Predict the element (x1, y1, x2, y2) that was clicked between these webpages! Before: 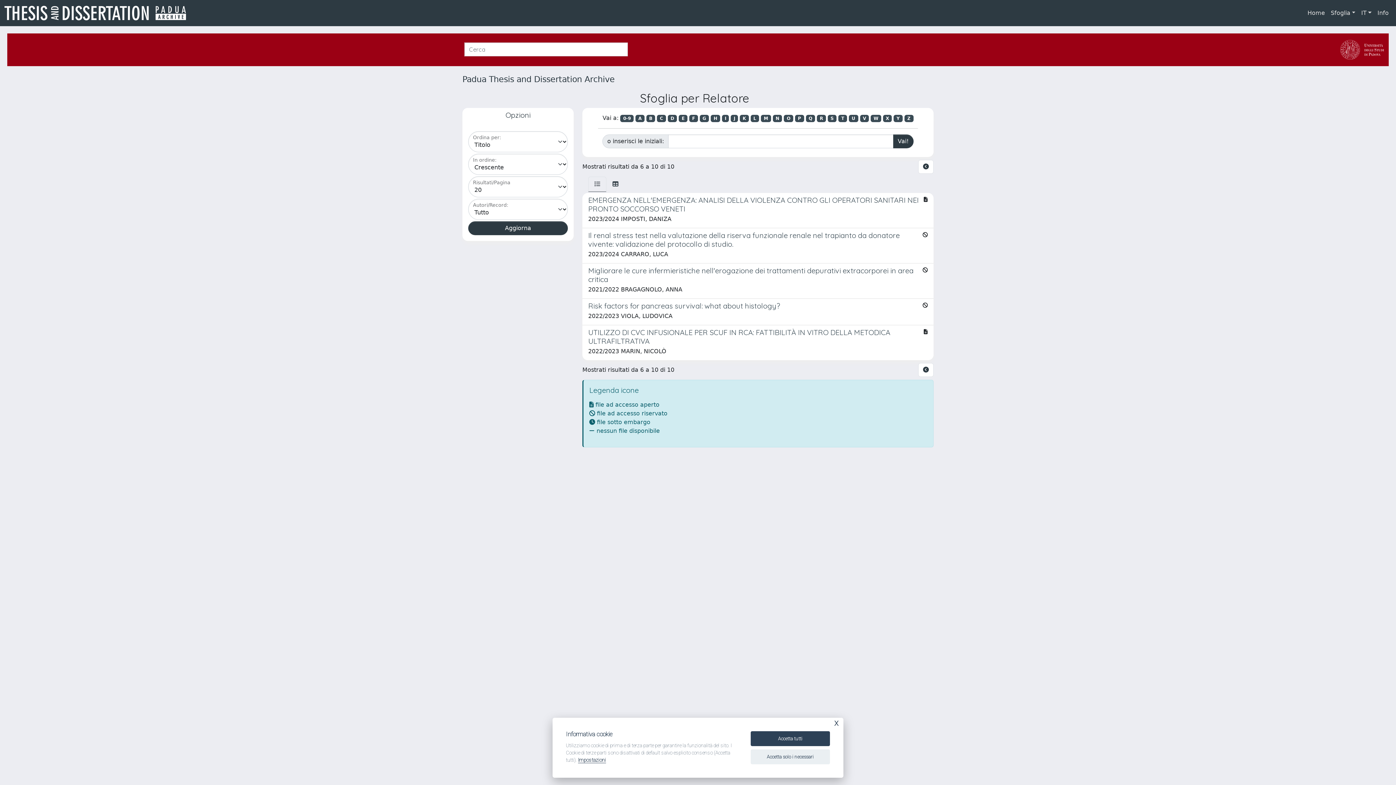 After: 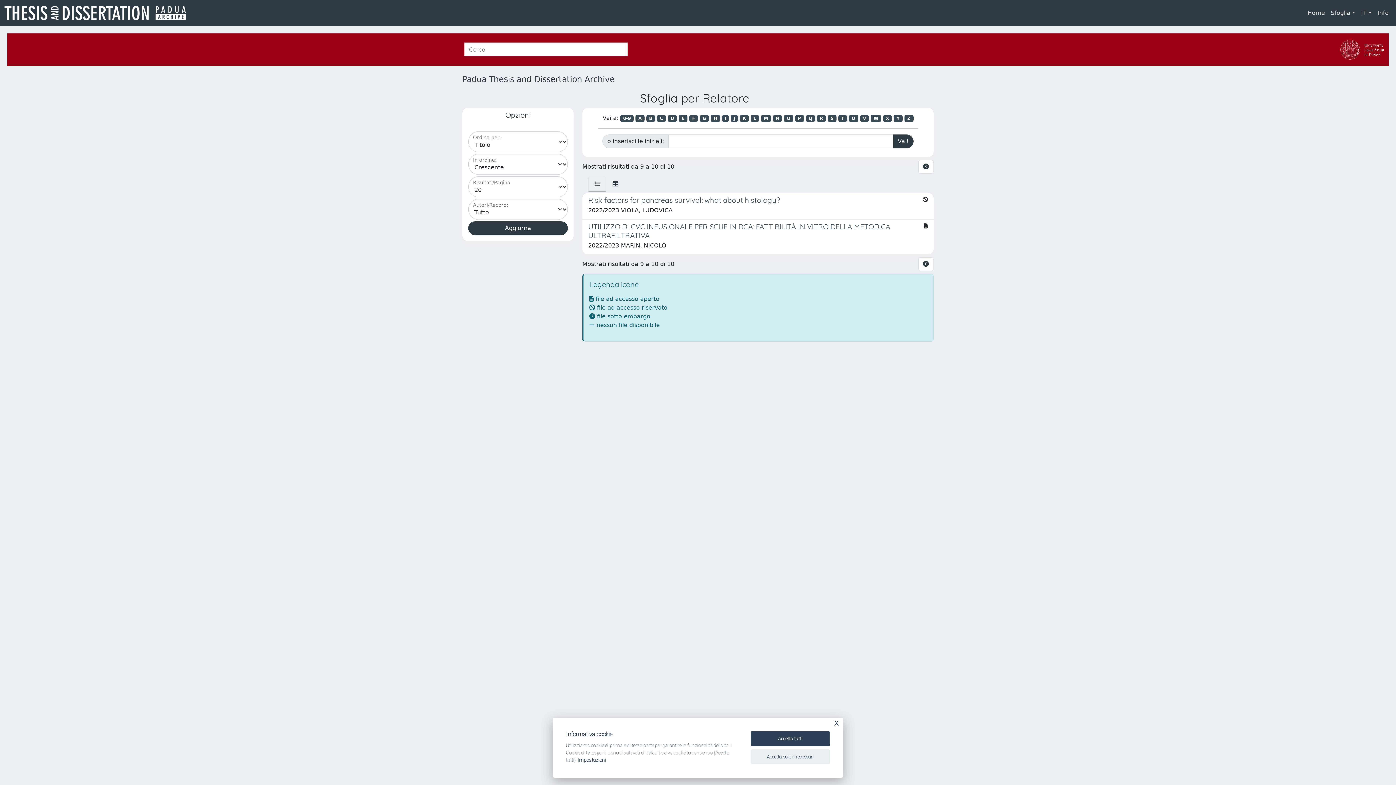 Action: label: Q bbox: (806, 114, 815, 122)